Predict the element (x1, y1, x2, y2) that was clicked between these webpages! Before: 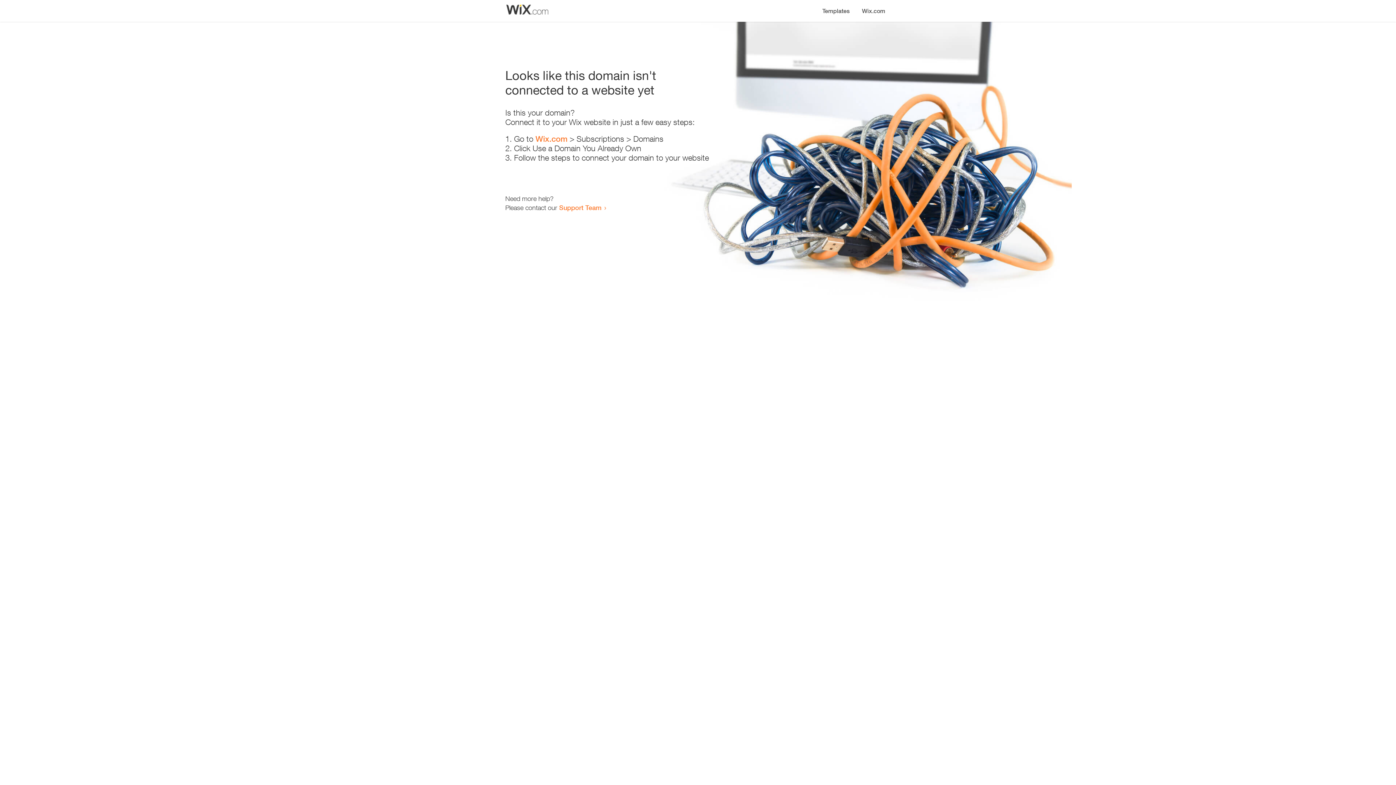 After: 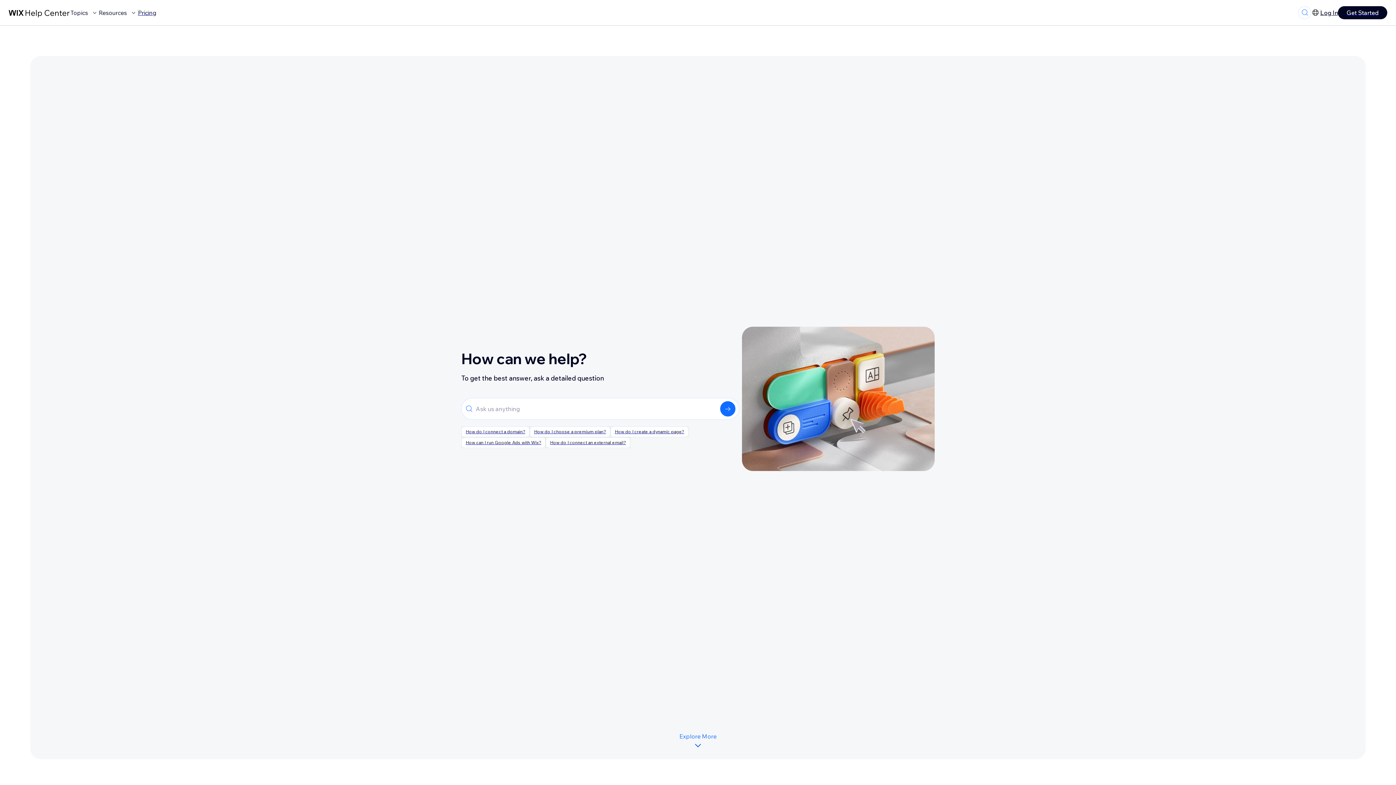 Action: bbox: (559, 203, 601, 211) label: Support Team